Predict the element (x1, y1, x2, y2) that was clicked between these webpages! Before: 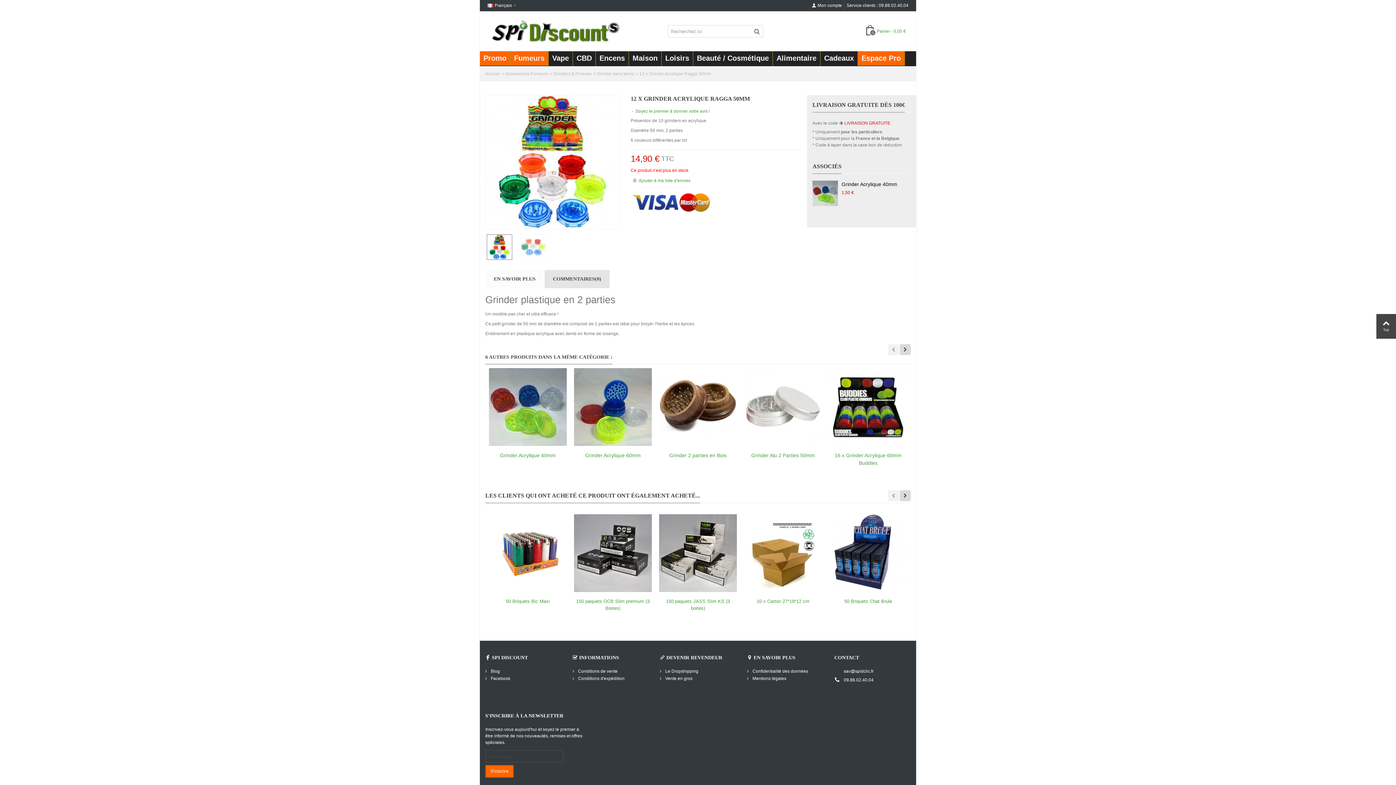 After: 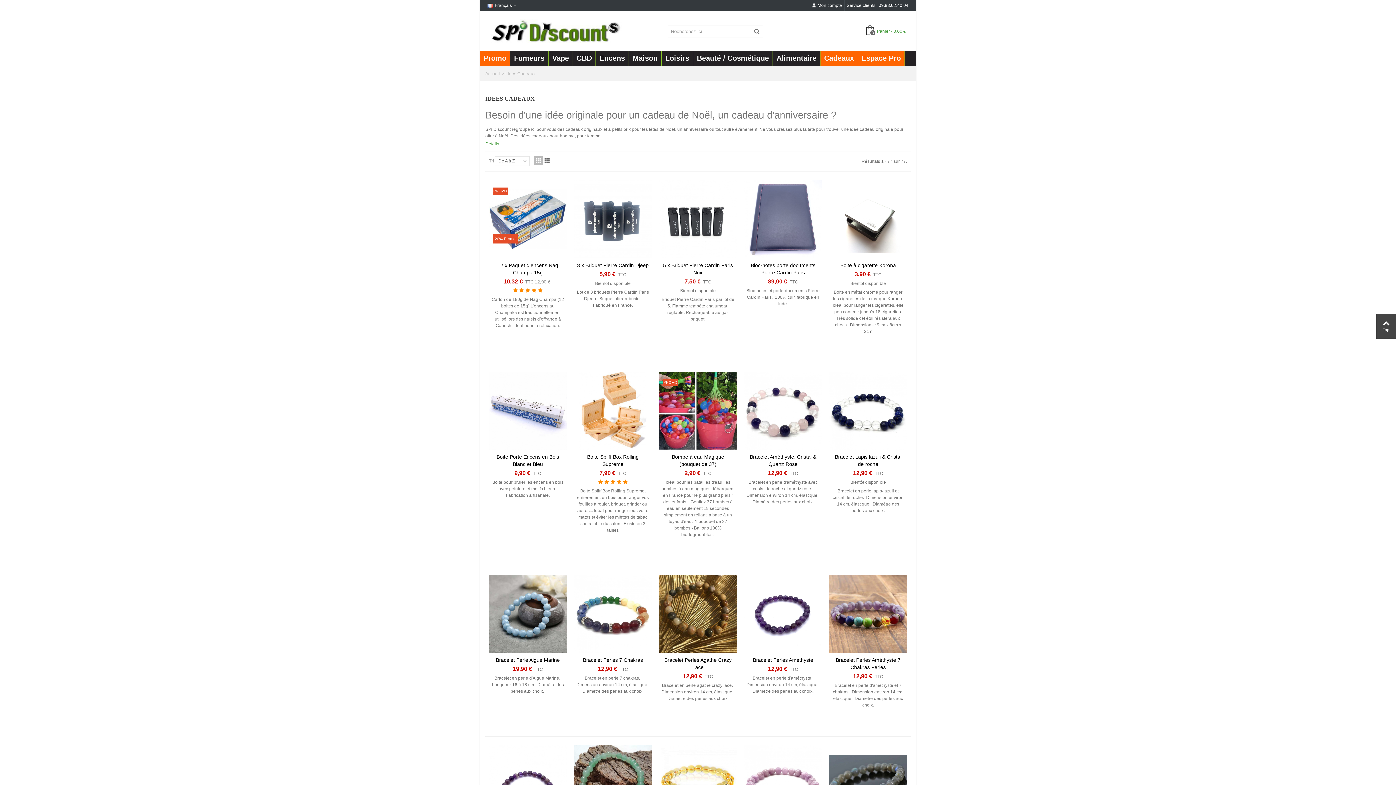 Action: label: Cadeaux bbox: (820, 51, 858, 65)